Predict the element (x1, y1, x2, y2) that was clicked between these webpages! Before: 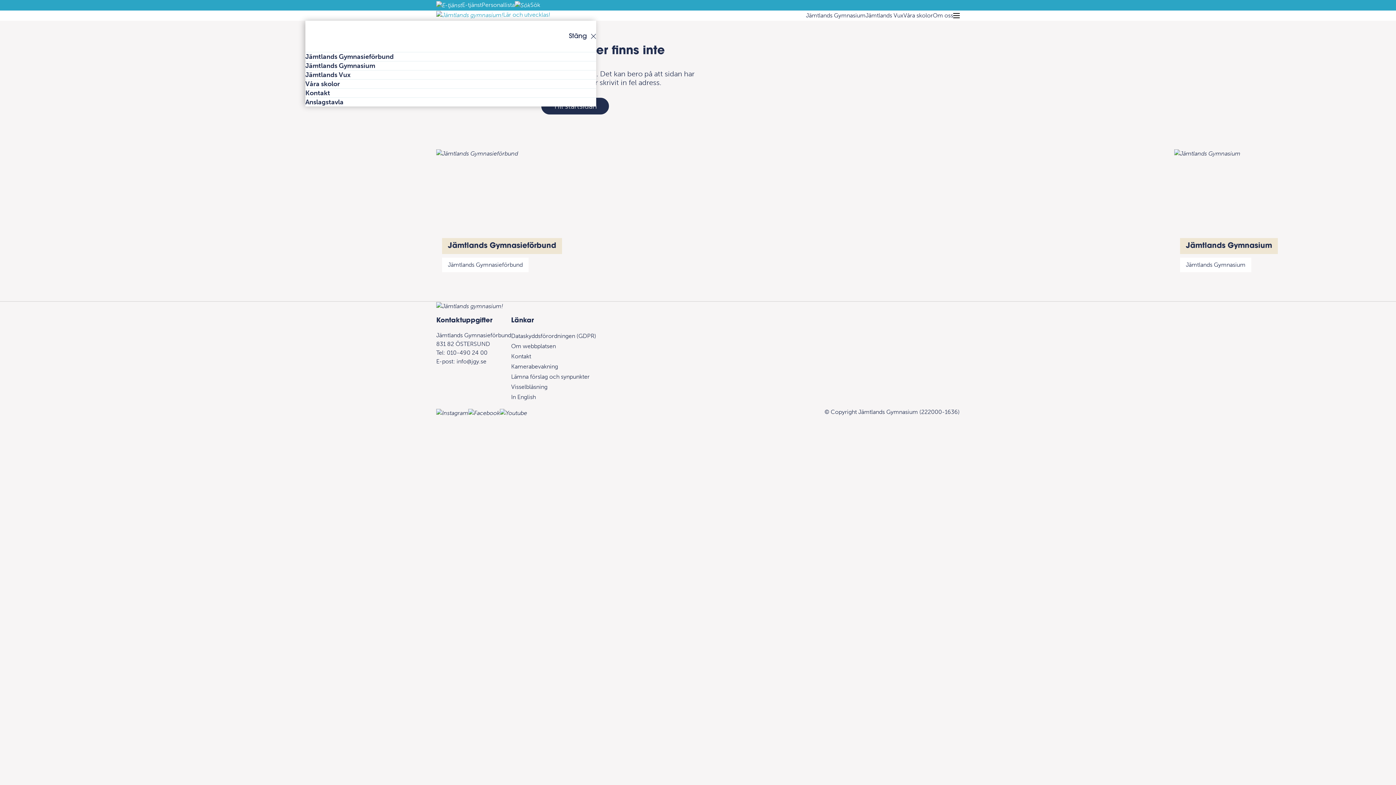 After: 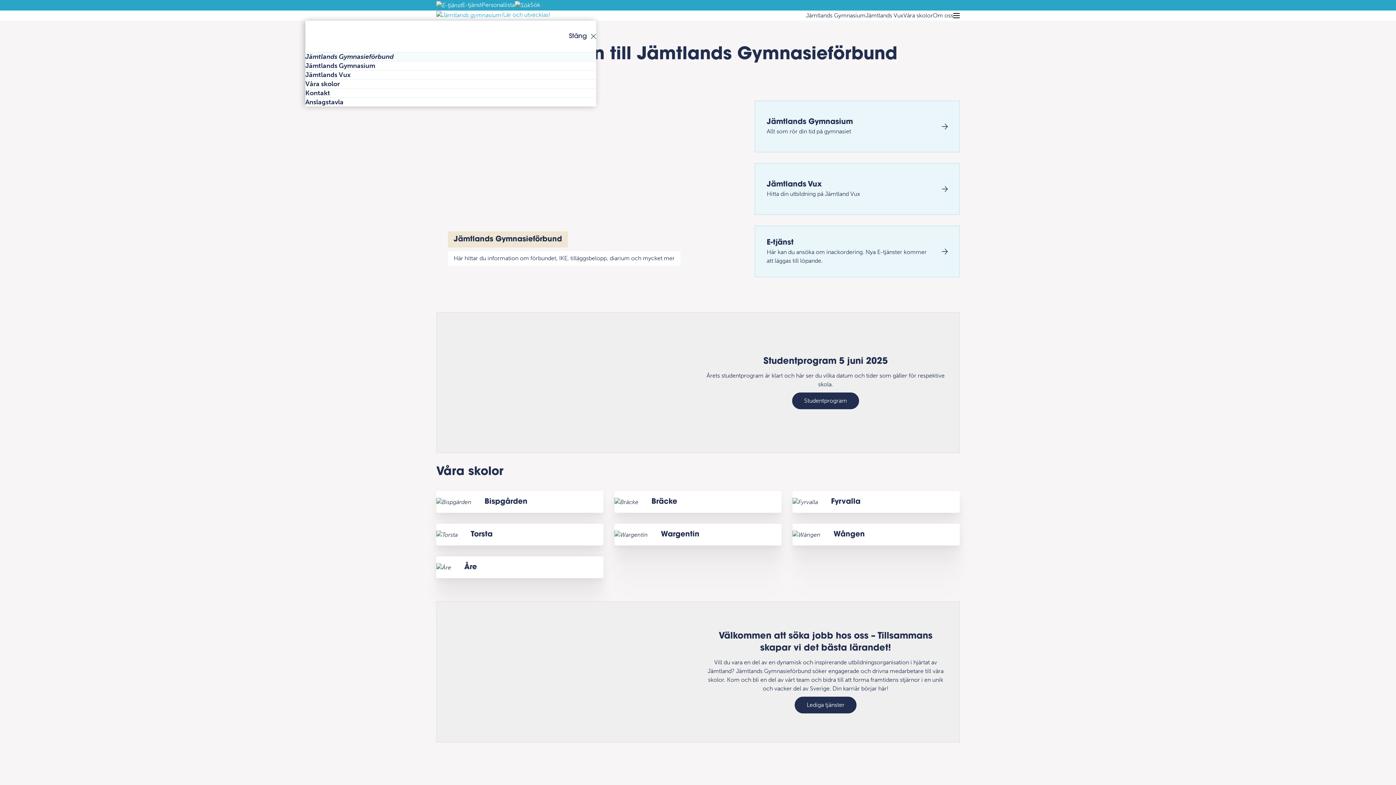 Action: label: Jämtlands Gymnasieförbund bbox: (305, 52, 574, 61)